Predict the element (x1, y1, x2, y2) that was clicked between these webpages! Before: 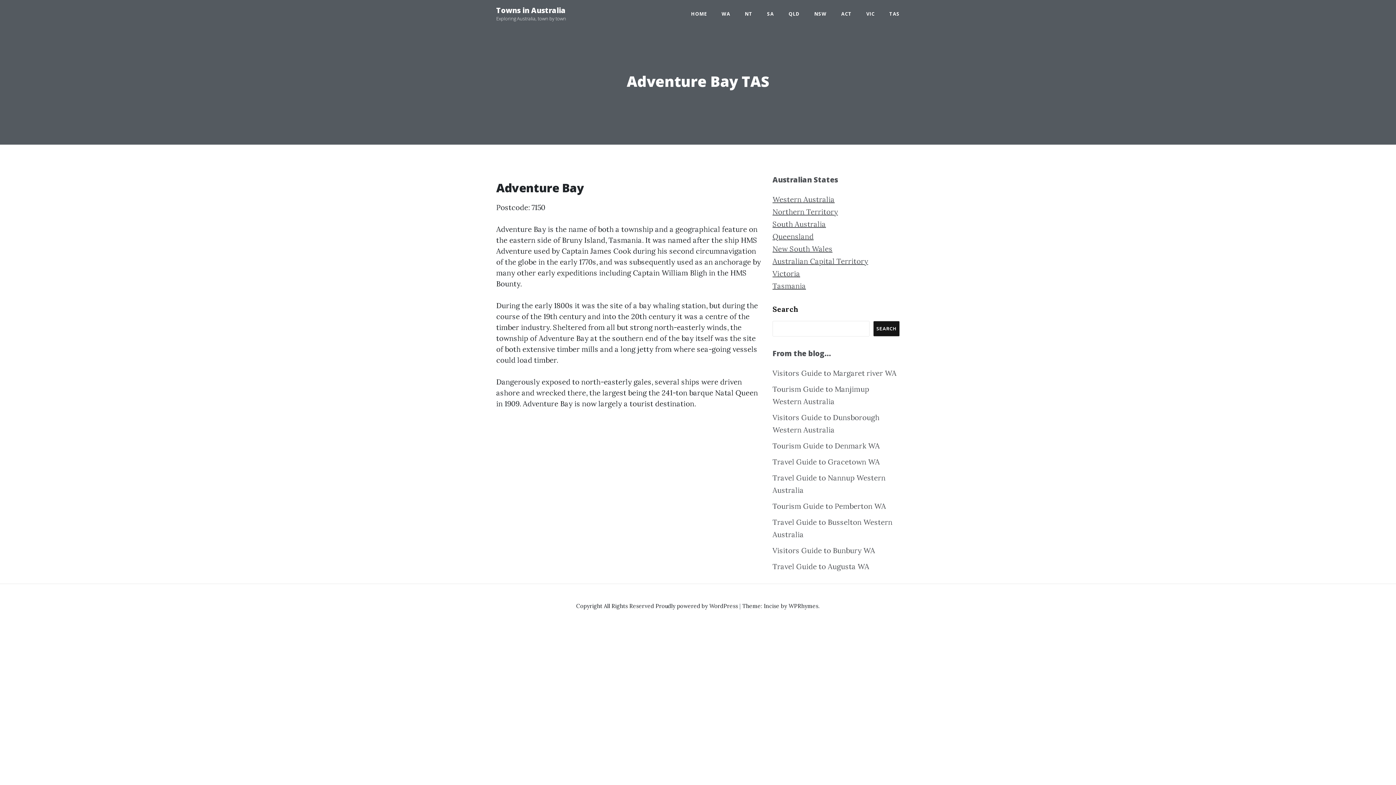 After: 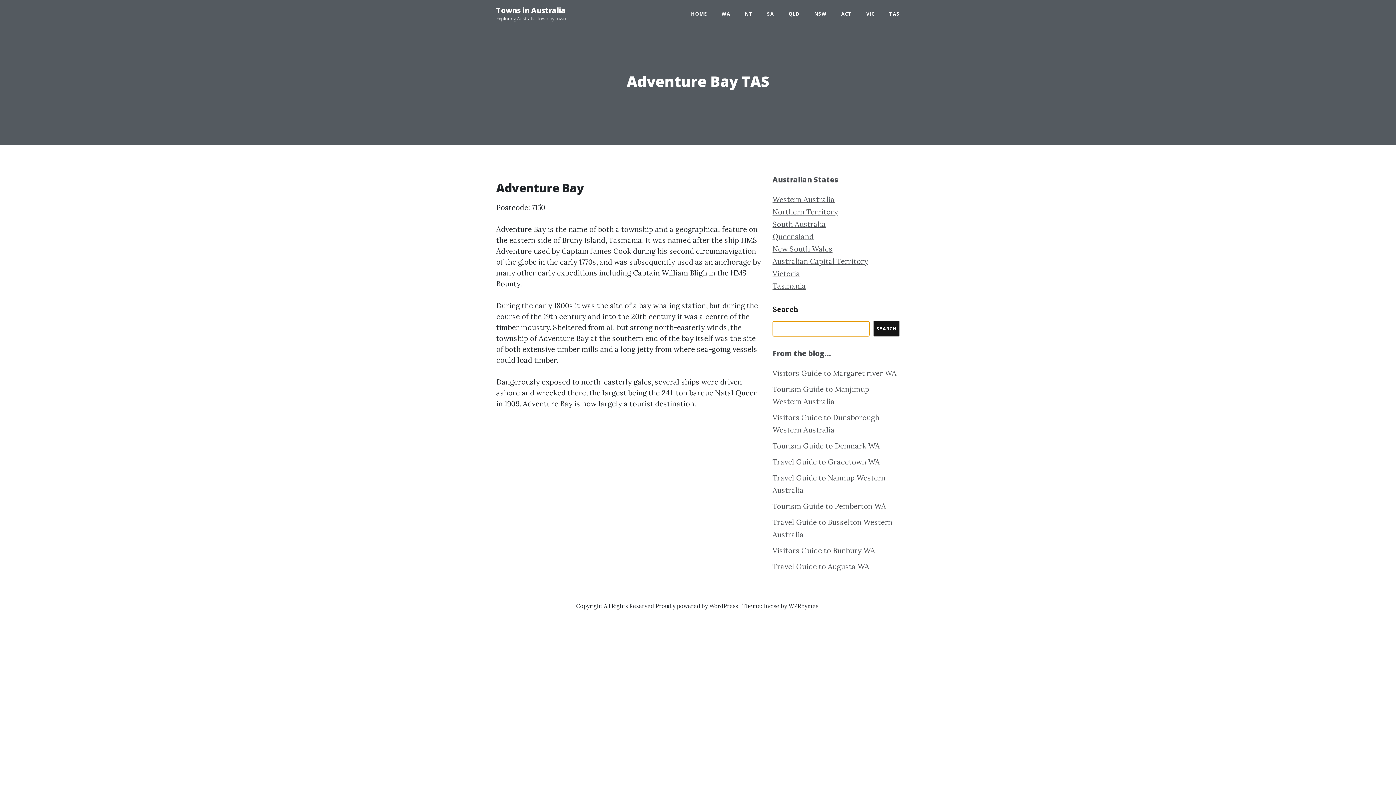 Action: label: Search bbox: (873, 321, 900, 336)